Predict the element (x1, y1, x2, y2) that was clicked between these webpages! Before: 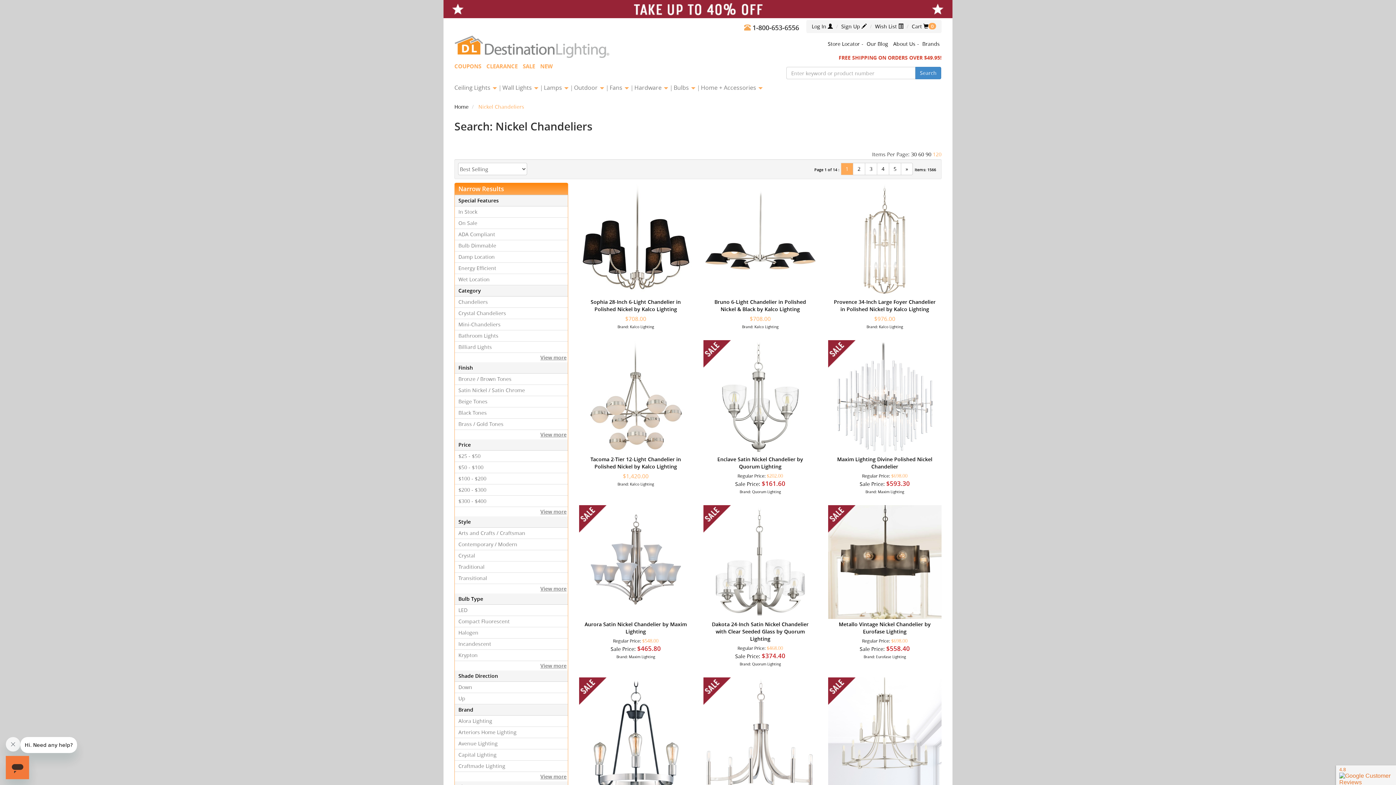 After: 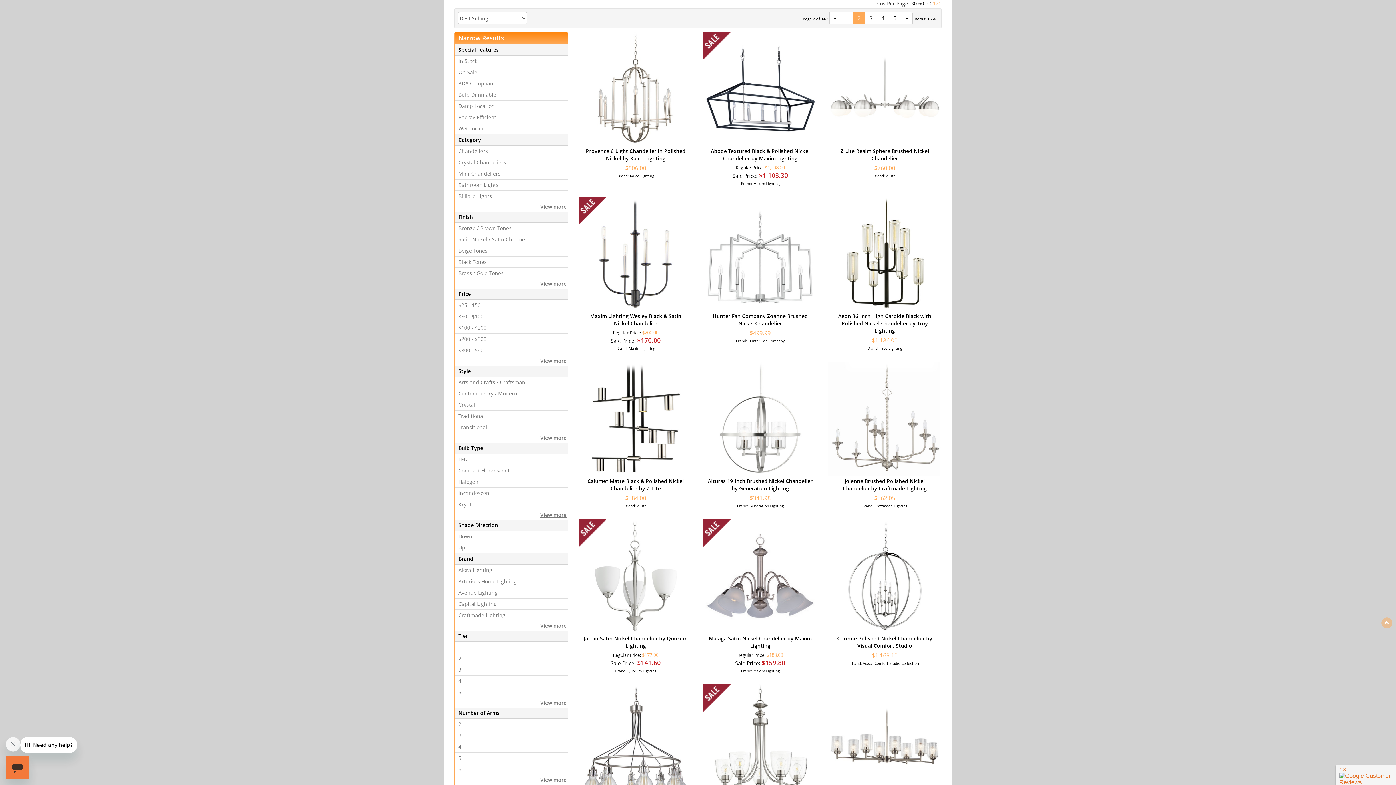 Action: bbox: (901, 162, 913, 175) label: »